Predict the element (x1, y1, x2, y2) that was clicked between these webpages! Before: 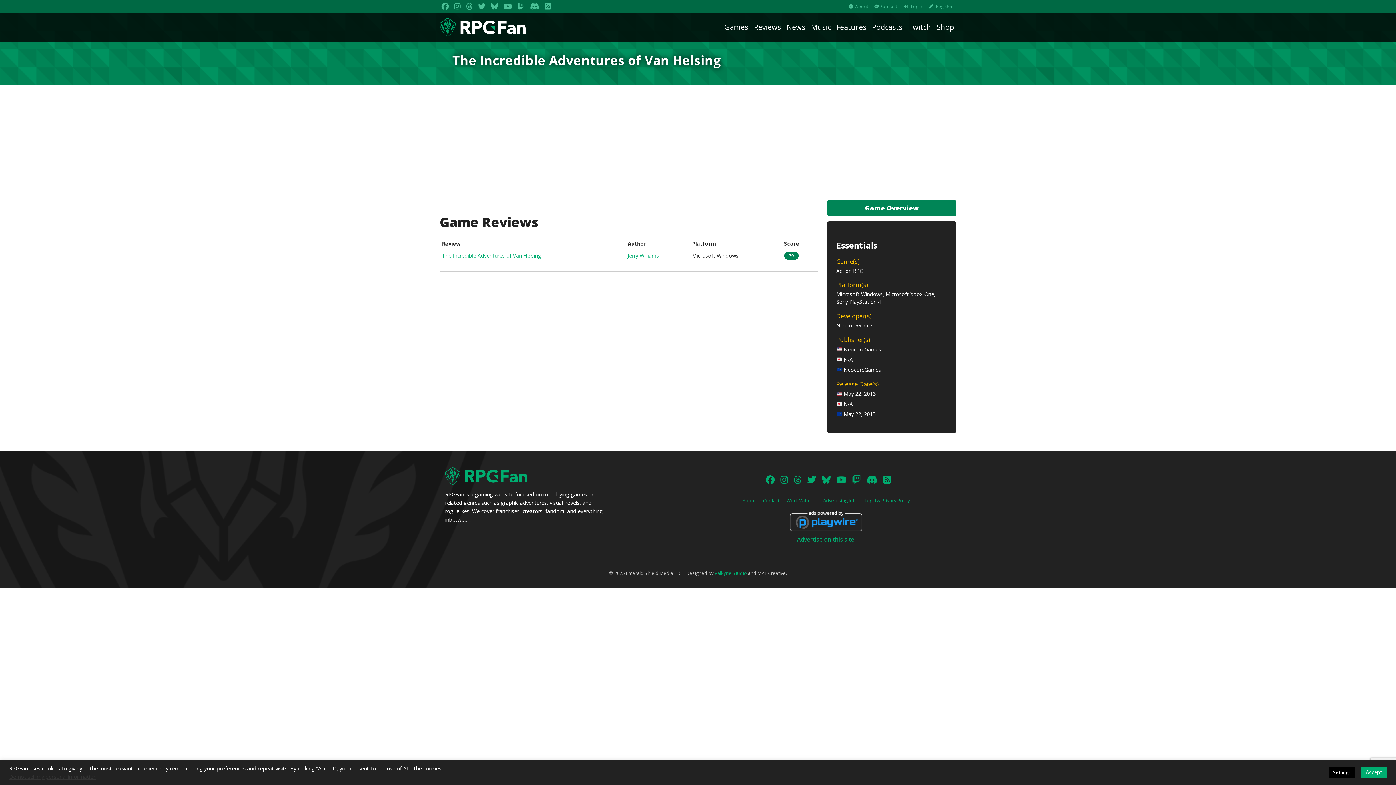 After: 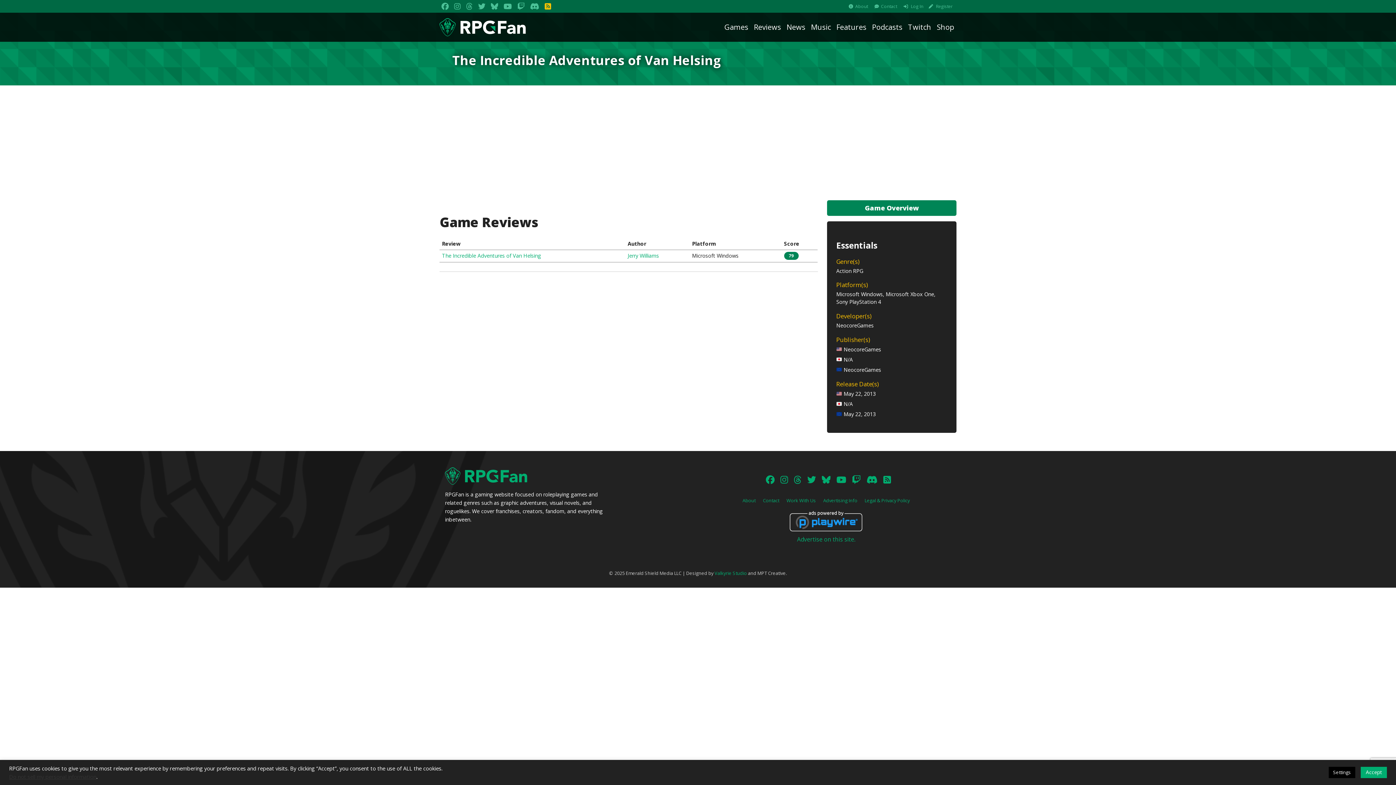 Action: bbox: (544, 0, 551, 12)